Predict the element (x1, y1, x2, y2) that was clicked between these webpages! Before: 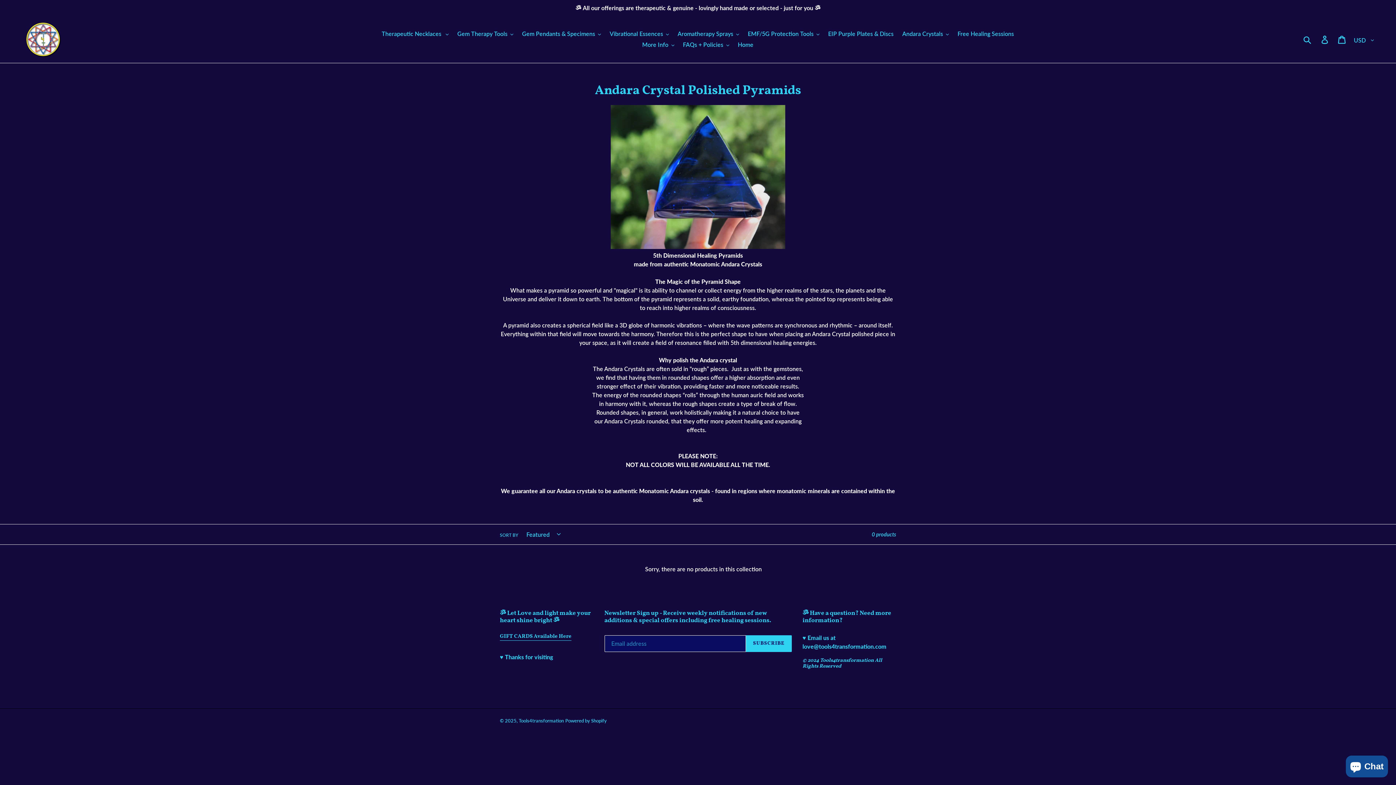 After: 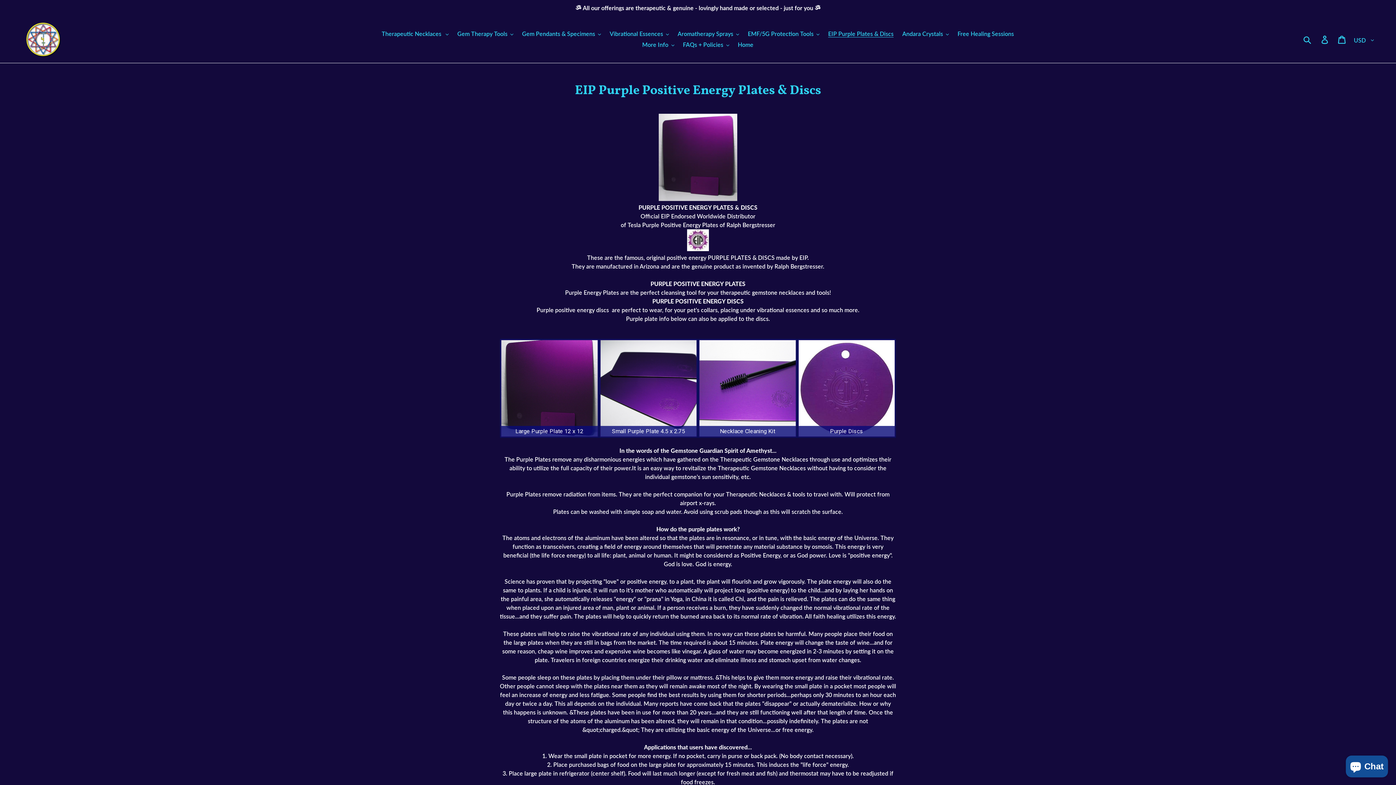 Action: bbox: (824, 28, 897, 39) label: EIP Purple Plates & Discs